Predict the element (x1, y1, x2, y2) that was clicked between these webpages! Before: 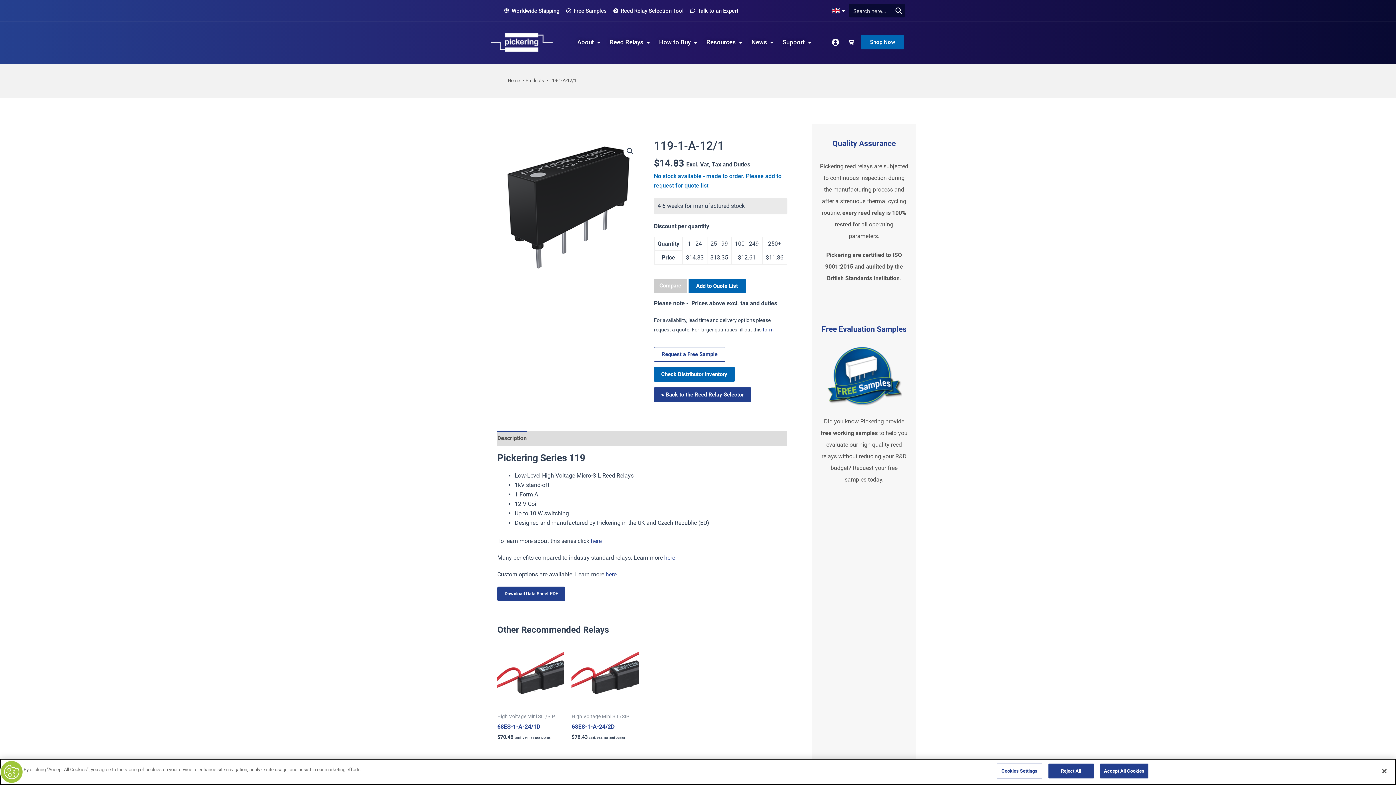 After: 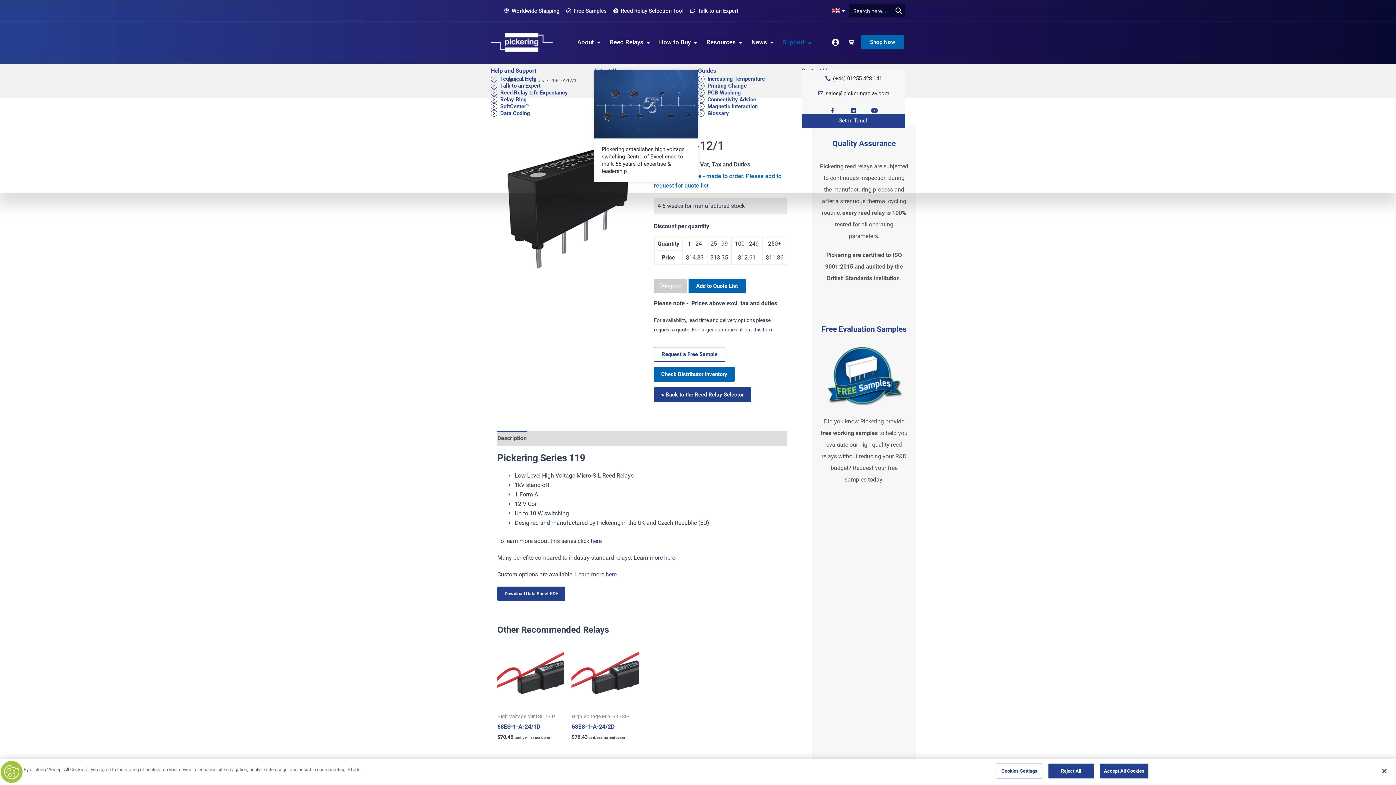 Action: bbox: (782, 37, 805, 47) label: Support